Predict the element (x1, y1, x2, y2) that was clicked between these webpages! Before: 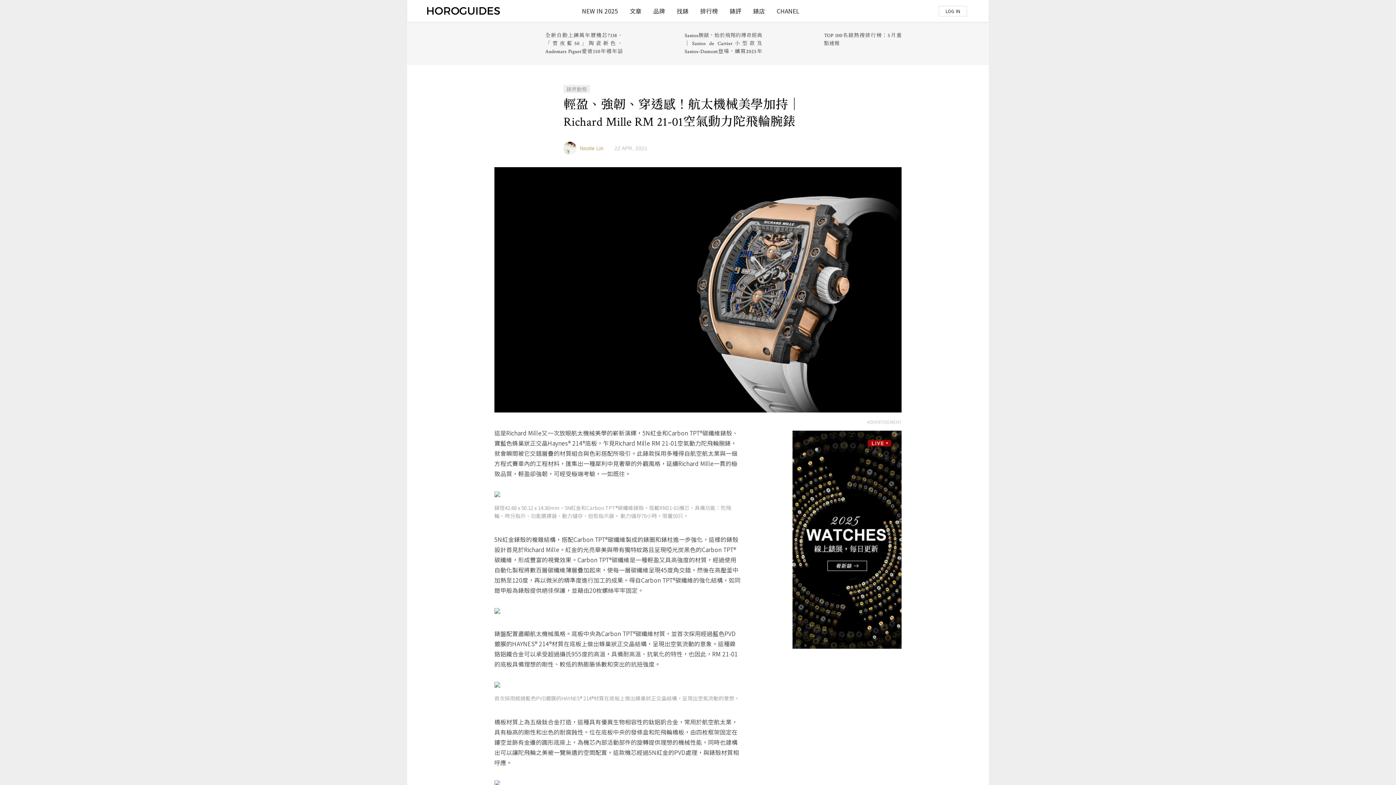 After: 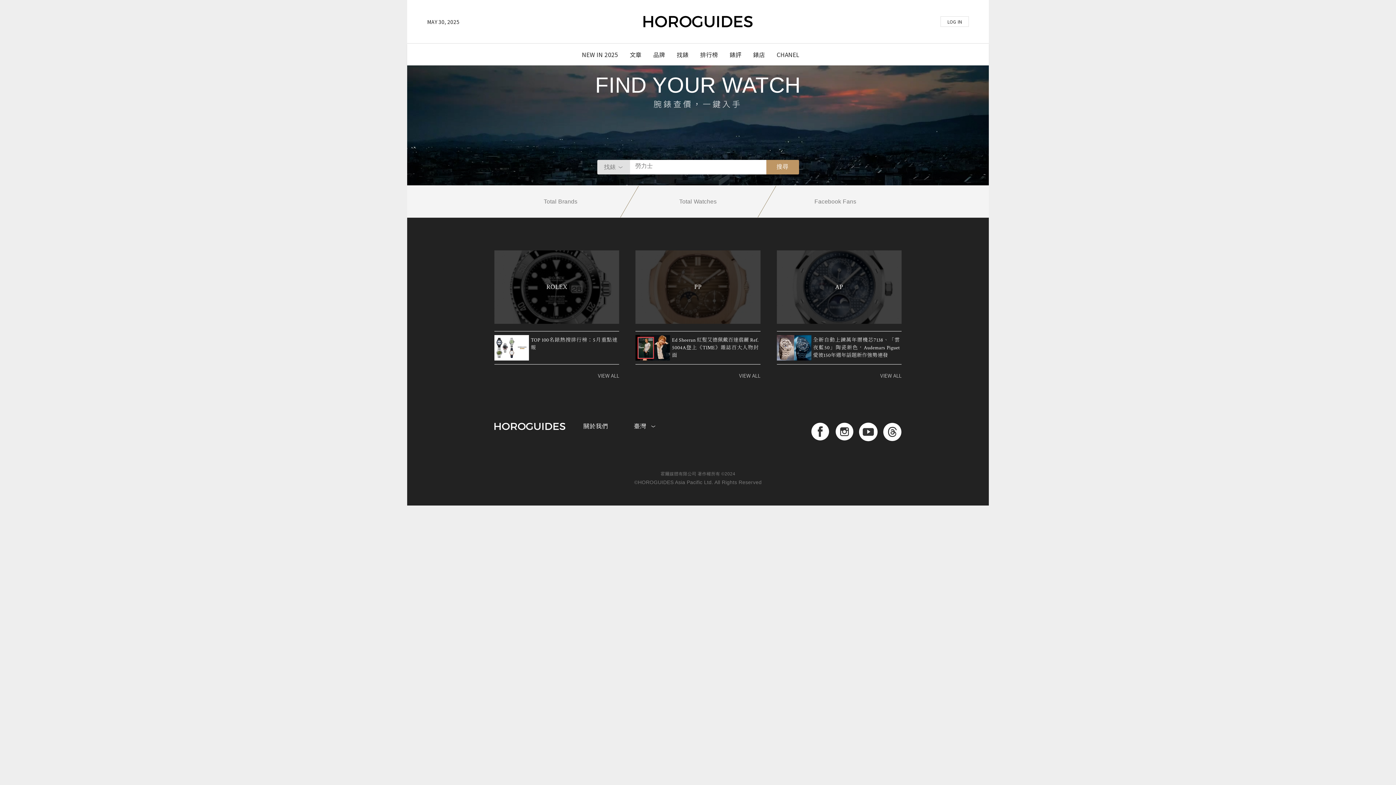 Action: bbox: (427, 6, 500, 13)